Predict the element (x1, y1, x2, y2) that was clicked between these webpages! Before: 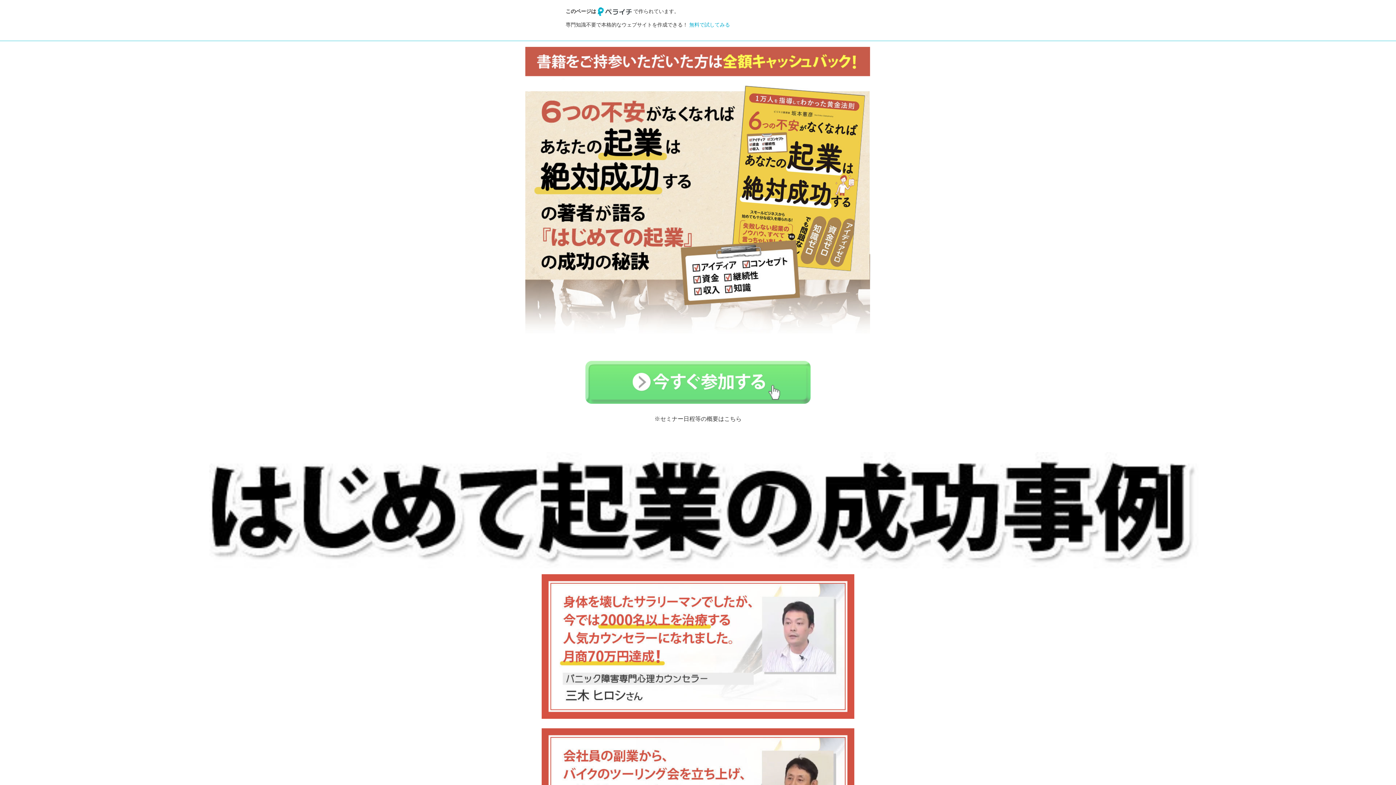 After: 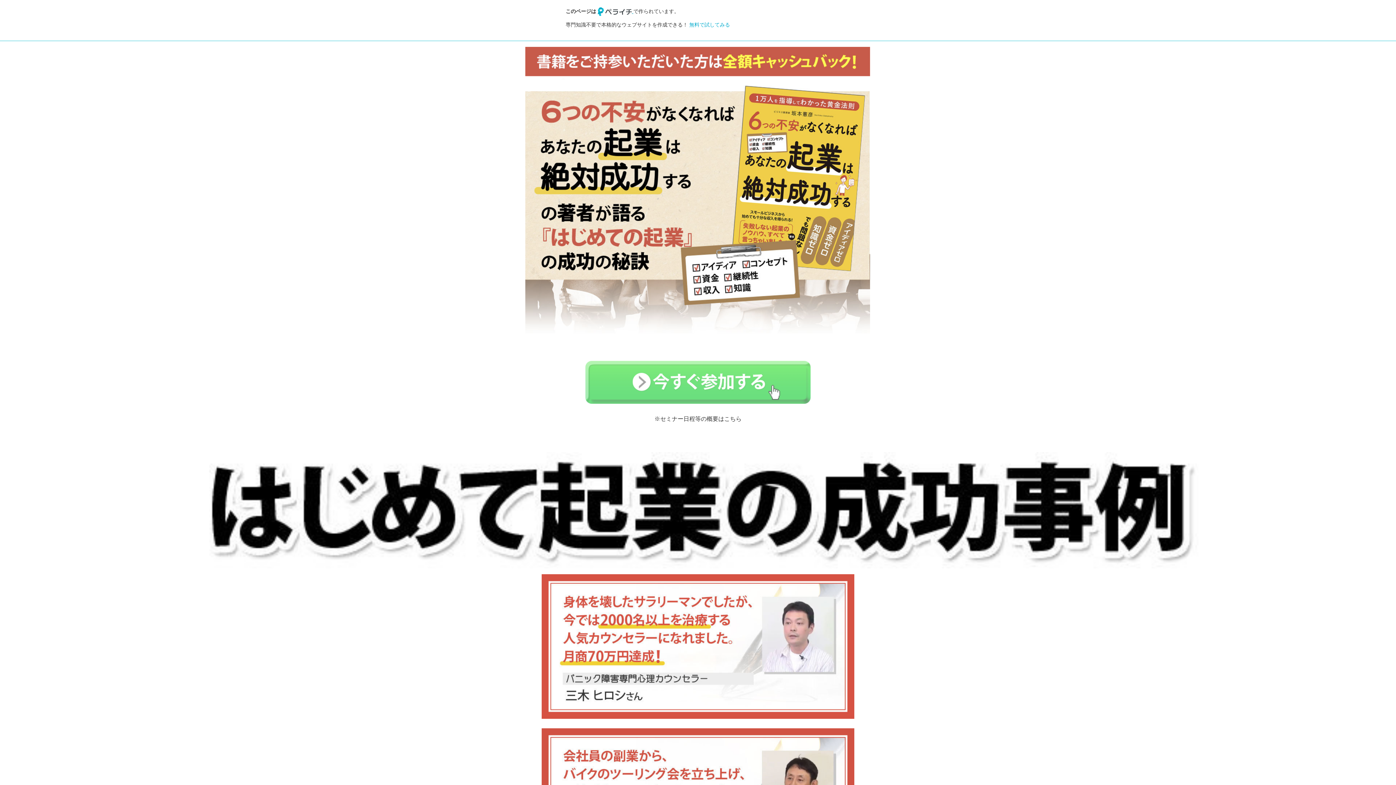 Action: bbox: (597, 8, 633, 14) label:  